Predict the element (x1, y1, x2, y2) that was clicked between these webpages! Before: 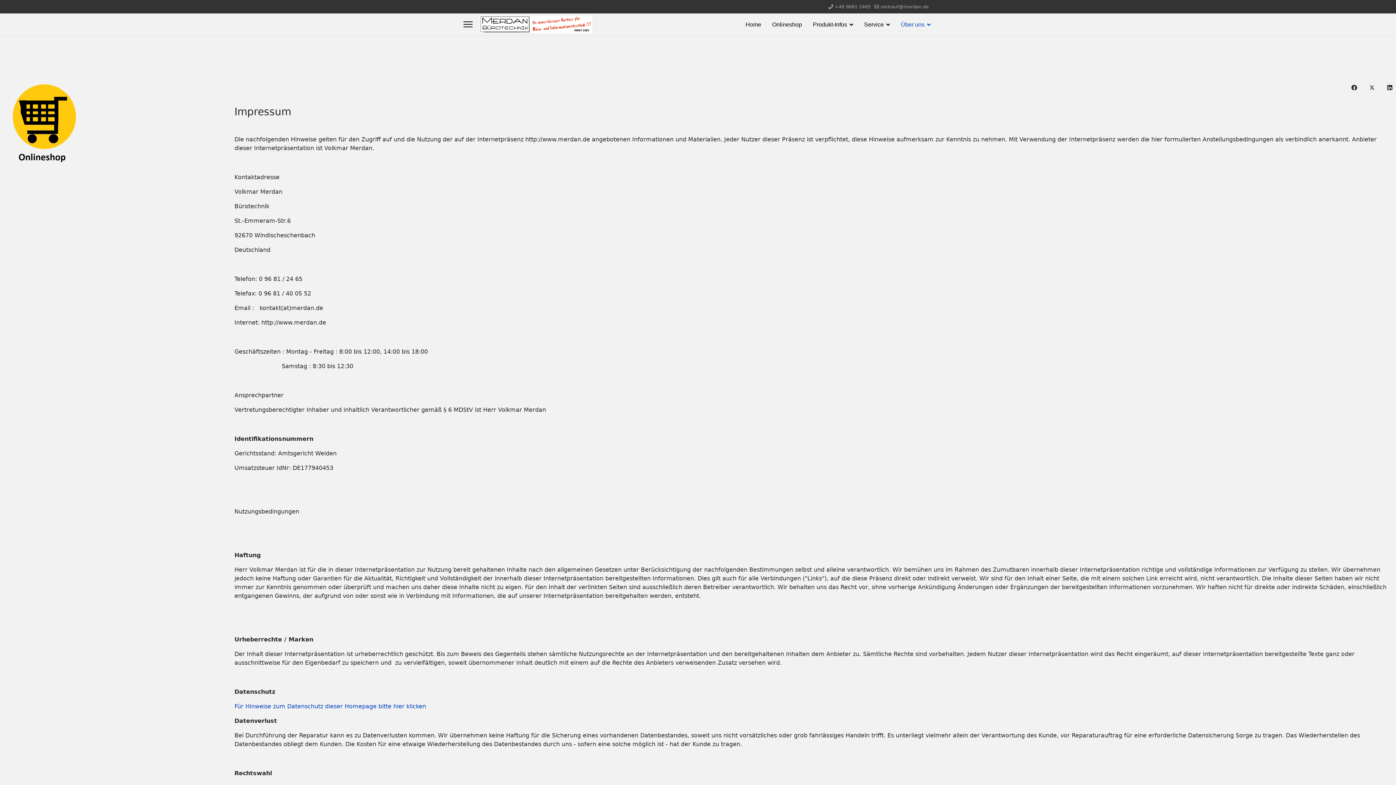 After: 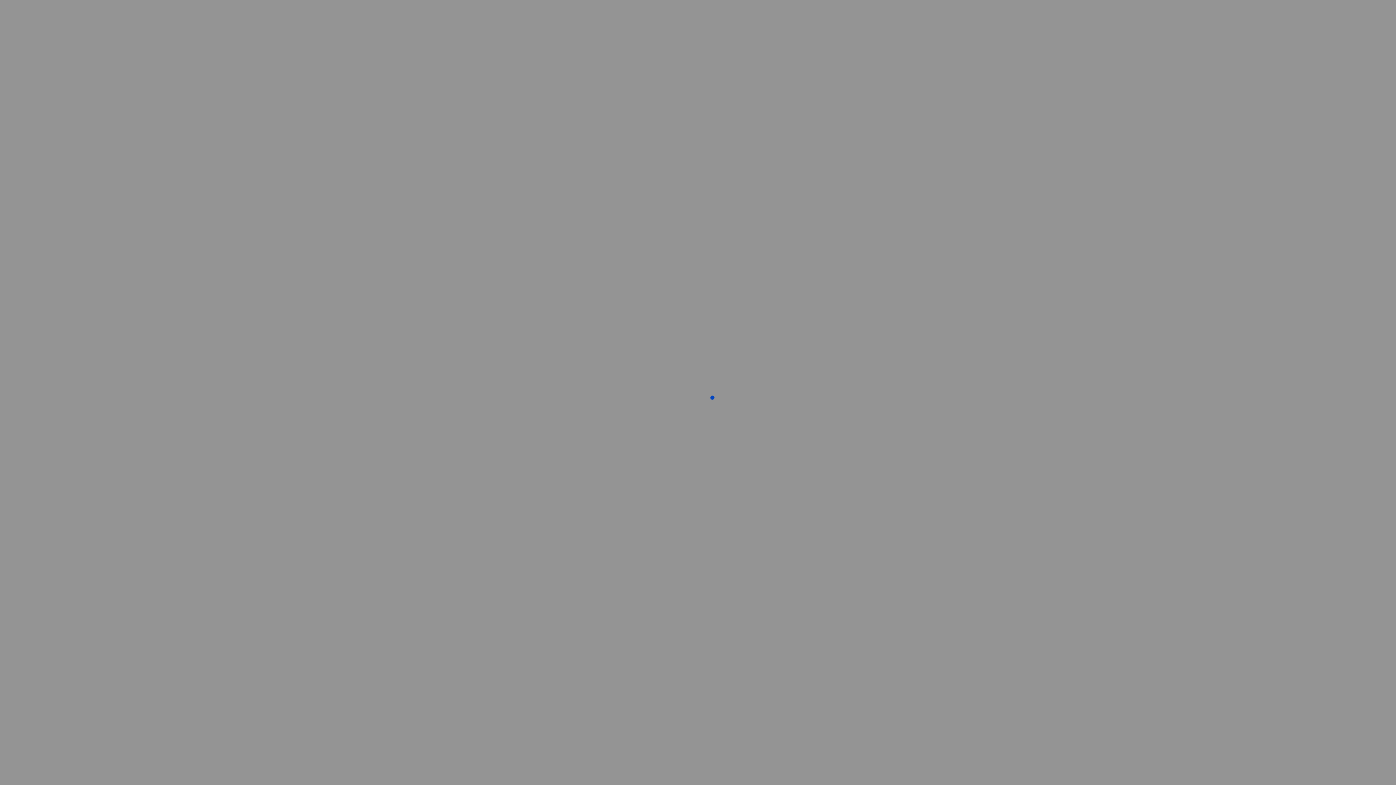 Action: label: Service bbox: (858, 13, 895, 35)